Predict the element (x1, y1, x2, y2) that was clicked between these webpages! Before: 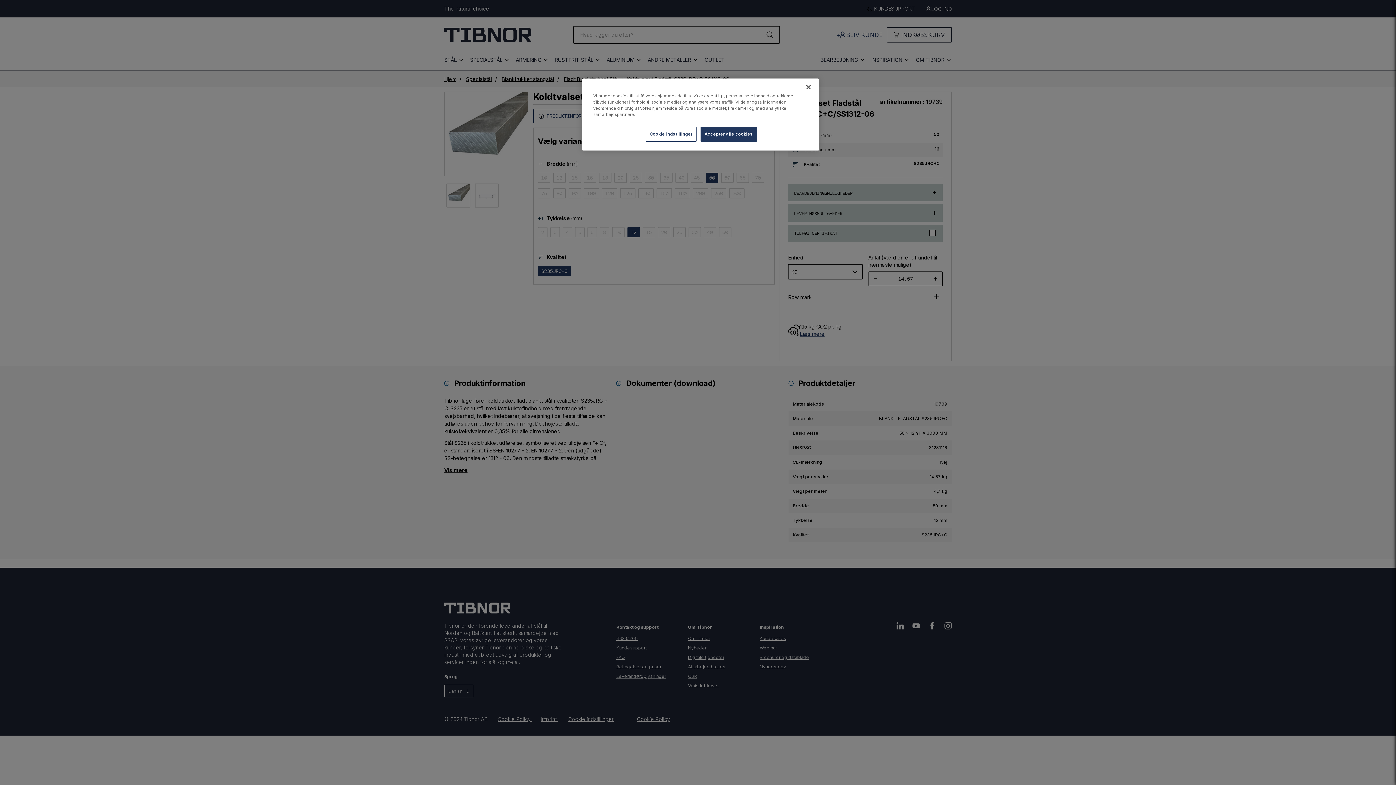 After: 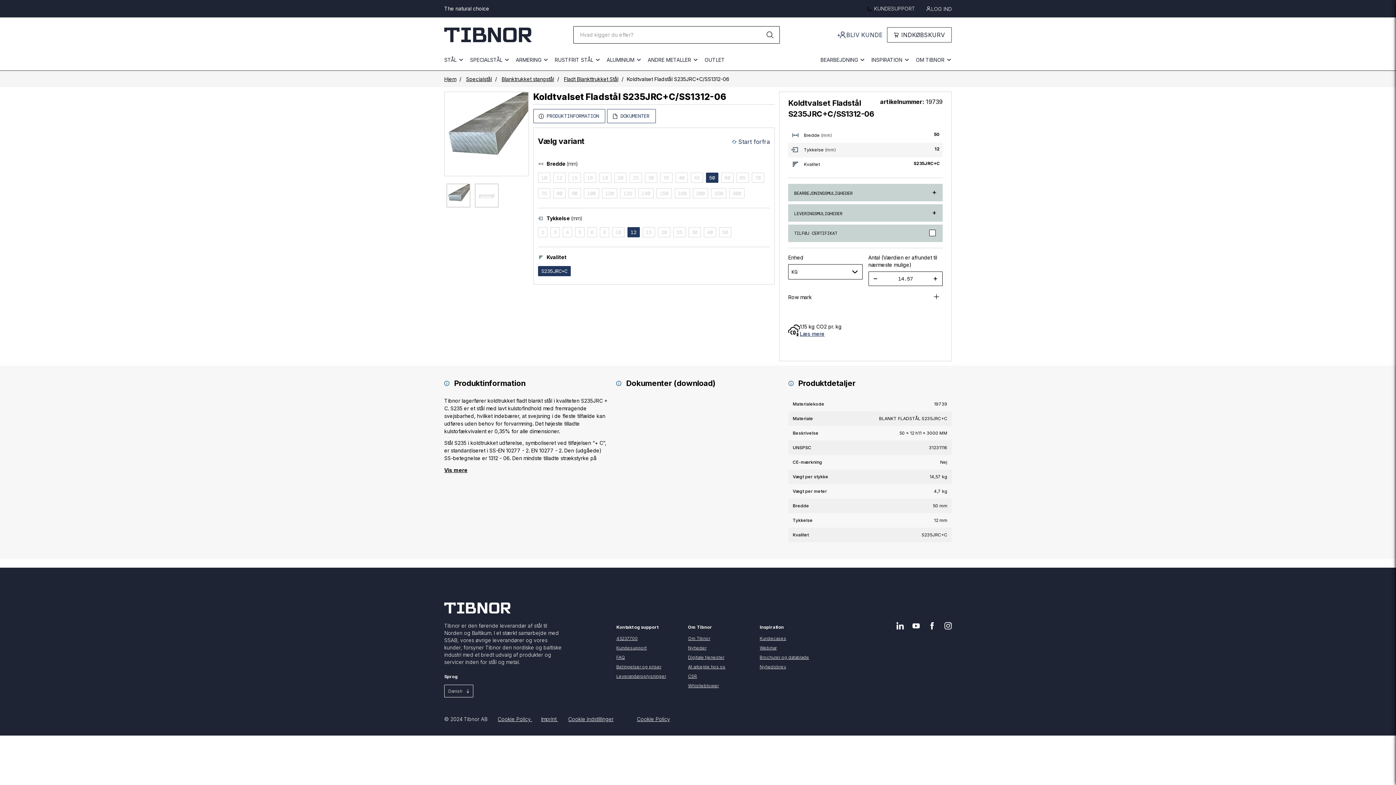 Action: label: Luk bbox: (800, 79, 816, 95)